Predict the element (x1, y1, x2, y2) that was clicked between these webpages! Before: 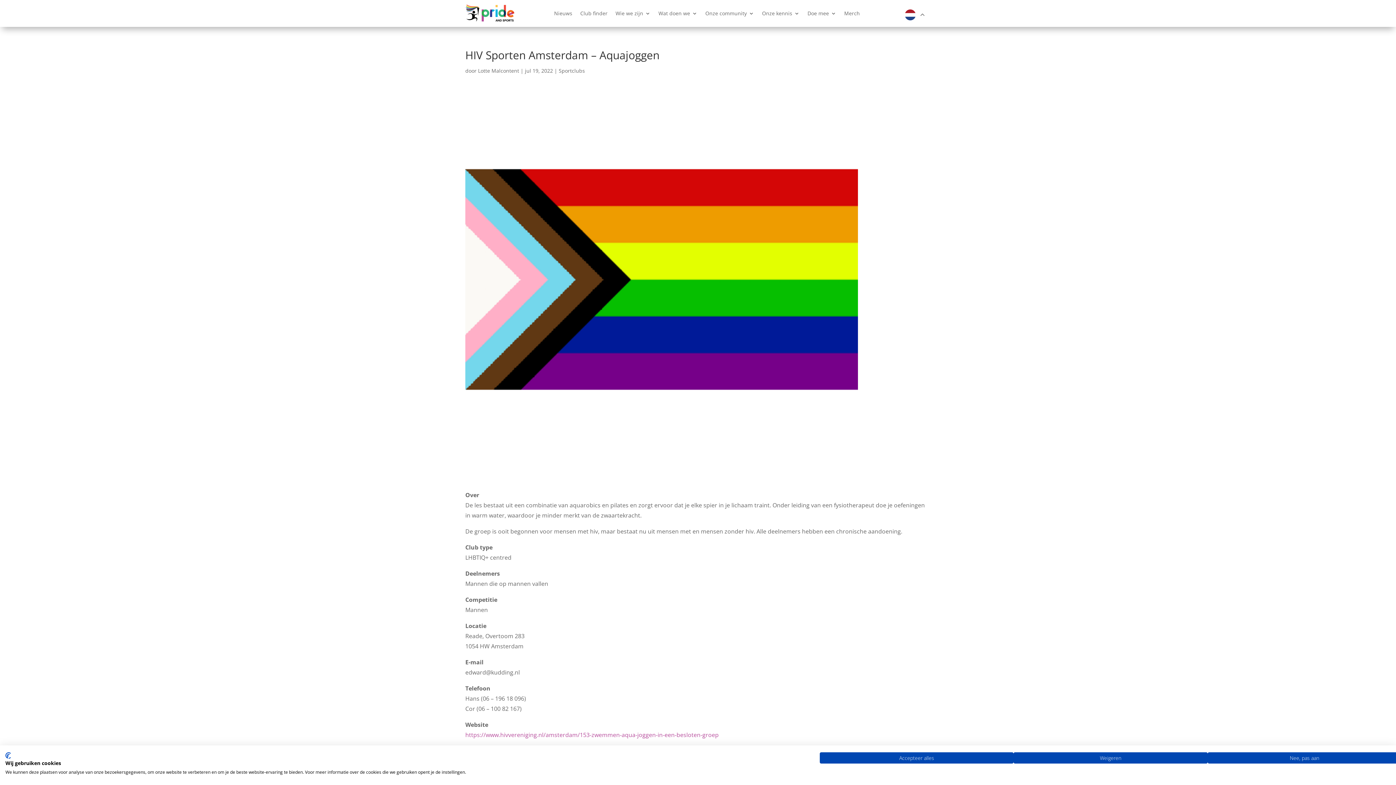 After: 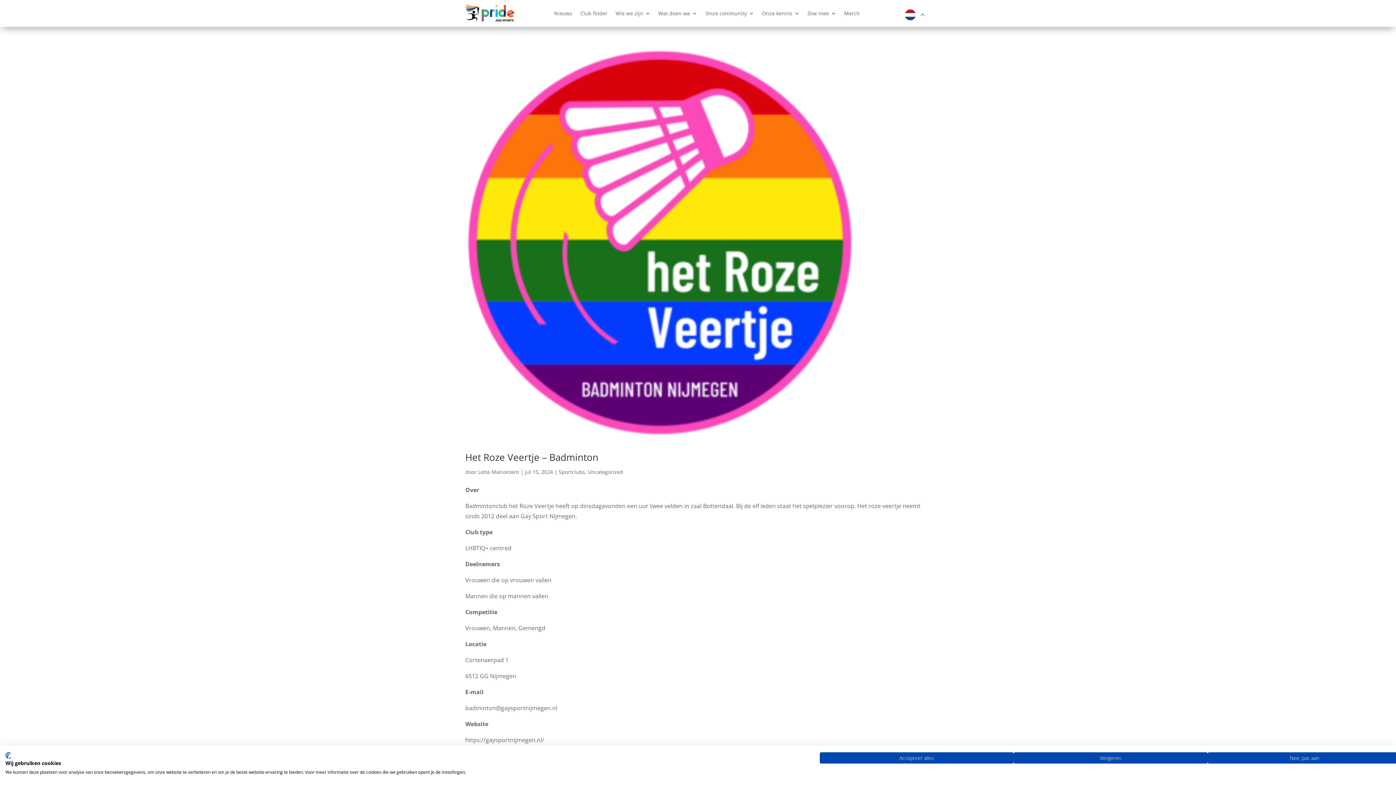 Action: label: Sportclubs bbox: (558, 67, 585, 74)